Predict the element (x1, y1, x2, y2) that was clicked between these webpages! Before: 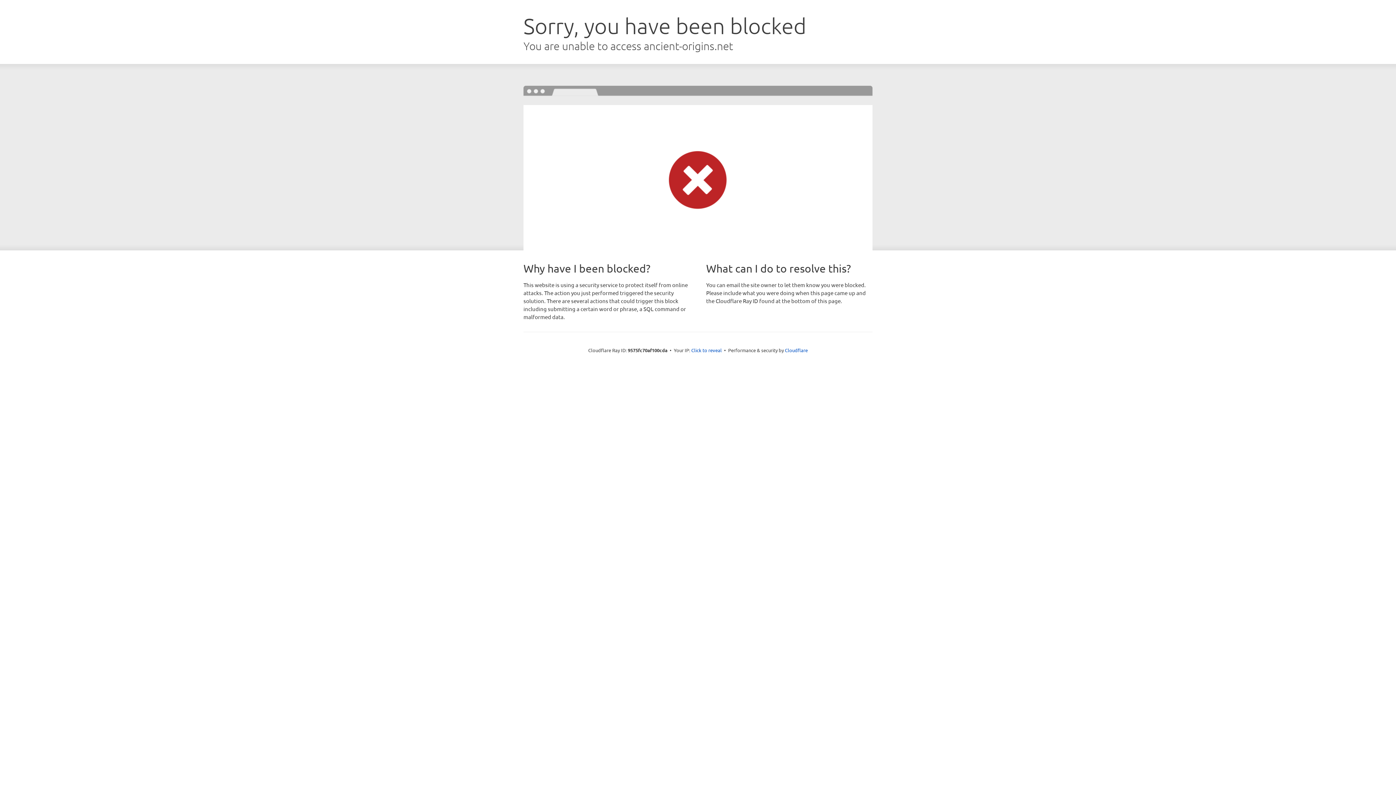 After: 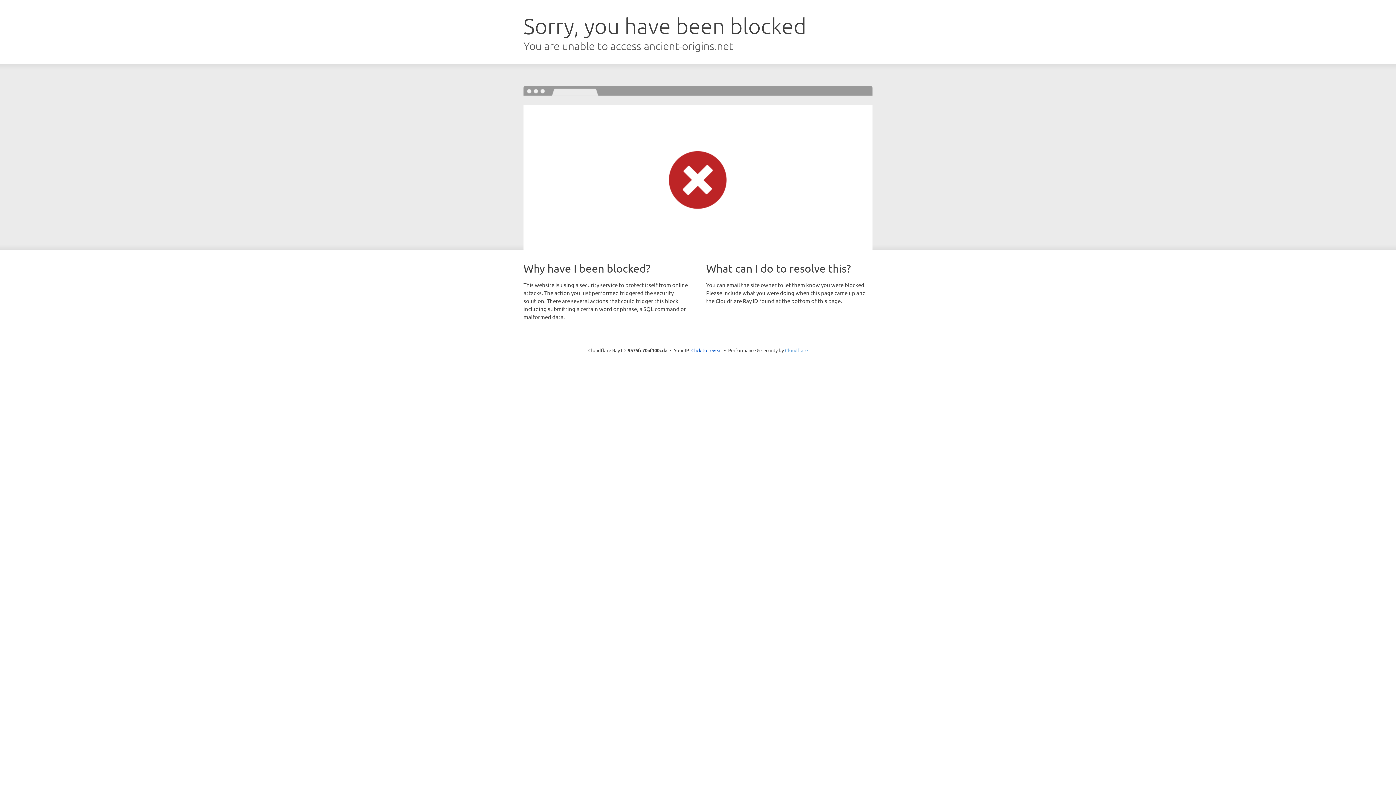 Action: bbox: (785, 347, 808, 353) label: Cloudflare